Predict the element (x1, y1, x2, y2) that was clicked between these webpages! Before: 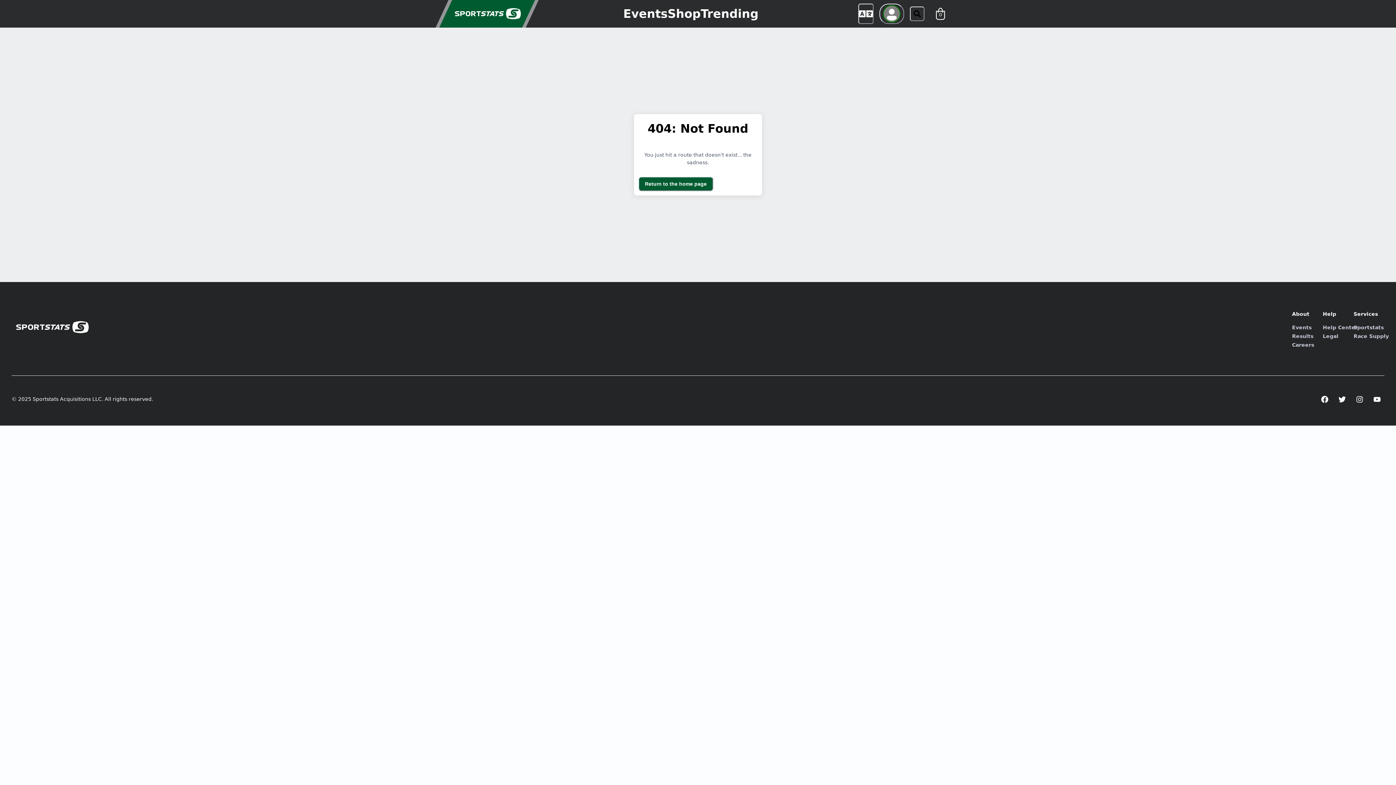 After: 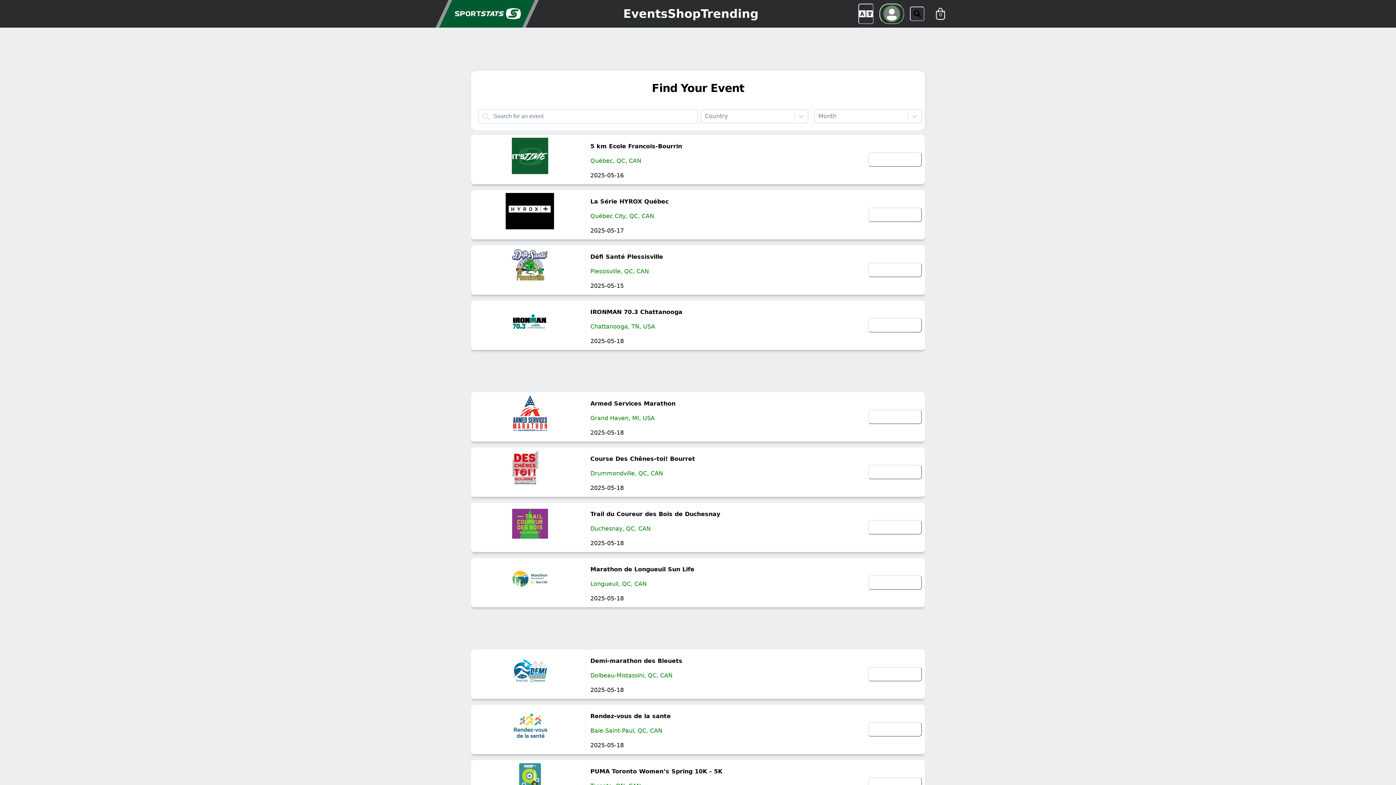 Action: bbox: (623, 5, 667, 22) label: Events